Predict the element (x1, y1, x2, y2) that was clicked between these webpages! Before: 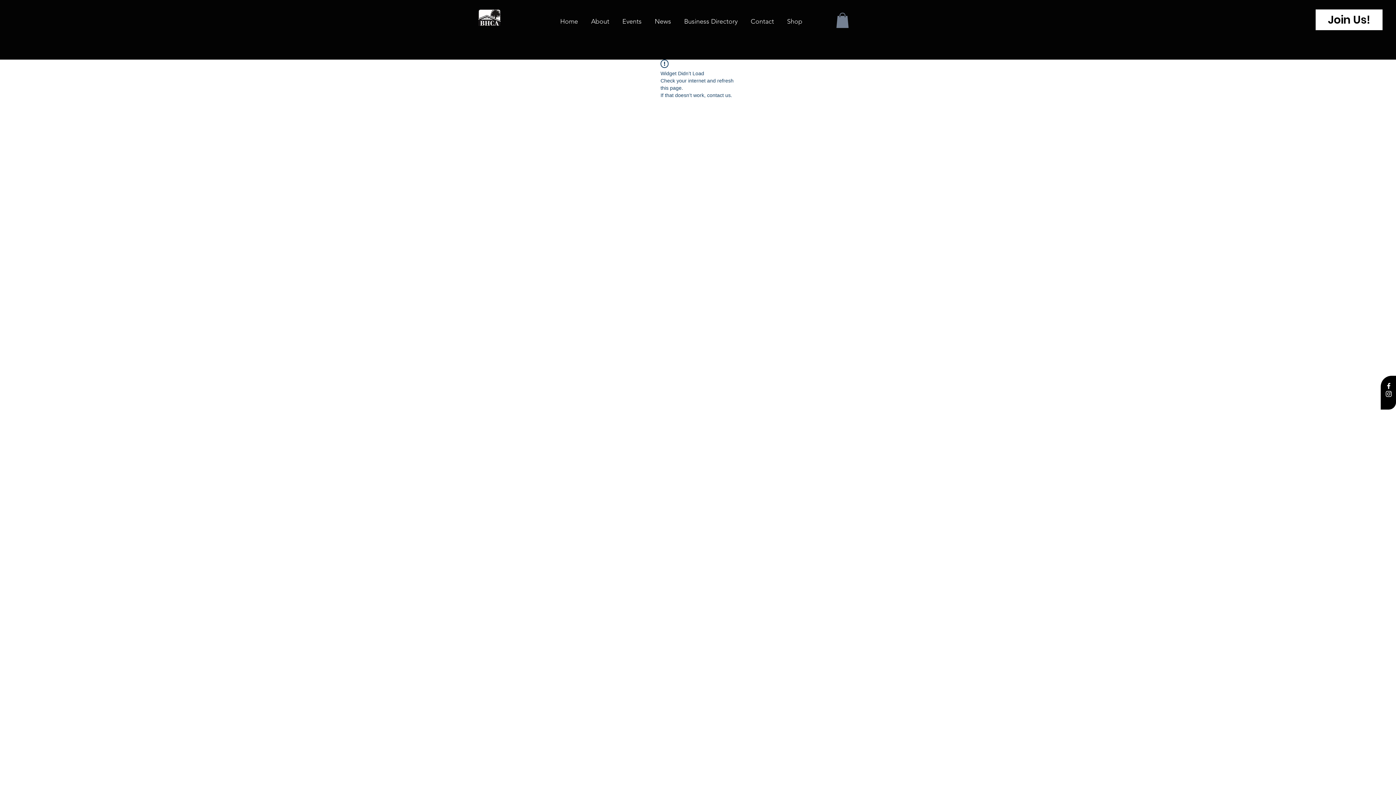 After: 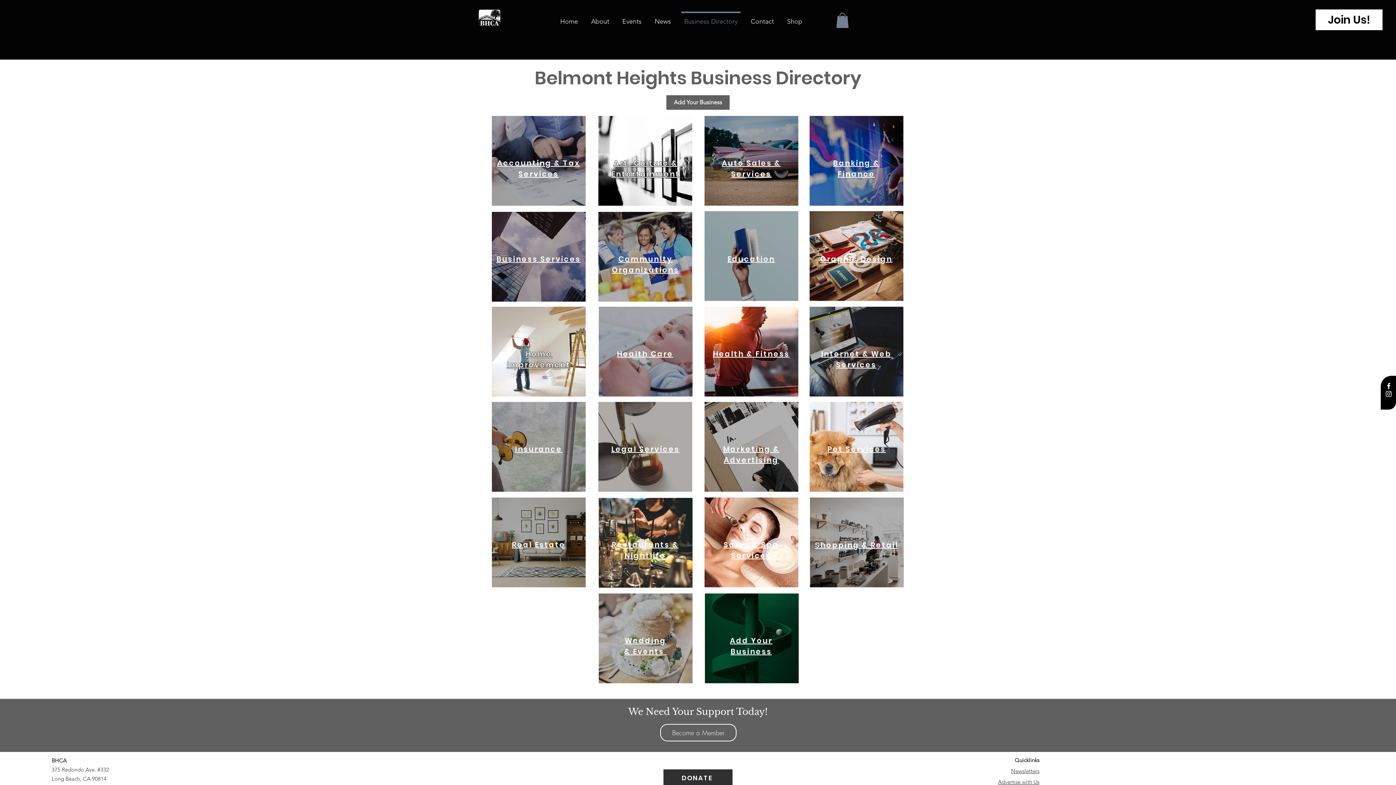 Action: bbox: (677, 11, 744, 24) label: Business Directory